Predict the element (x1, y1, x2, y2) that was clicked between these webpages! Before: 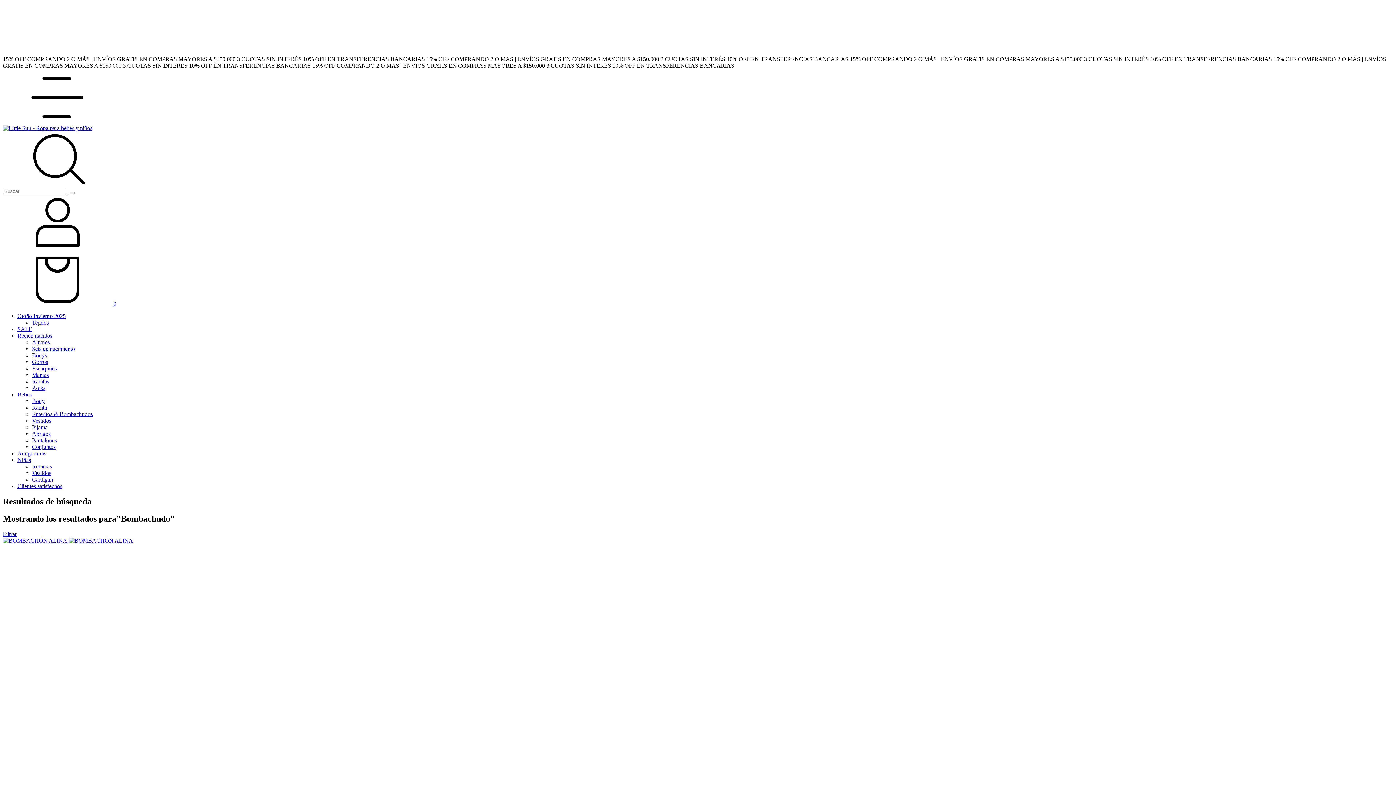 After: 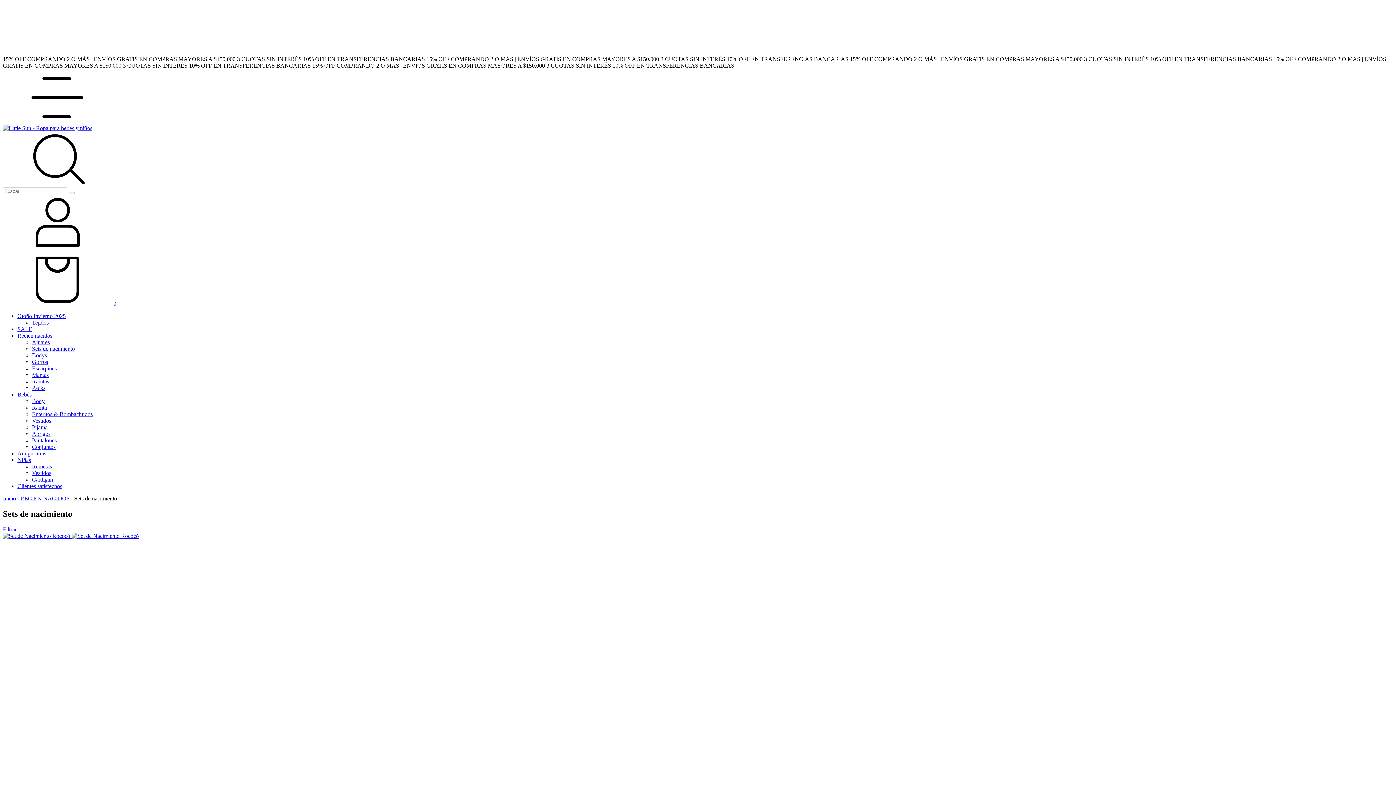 Action: label: Sets de nacimiento bbox: (32, 345, 74, 352)